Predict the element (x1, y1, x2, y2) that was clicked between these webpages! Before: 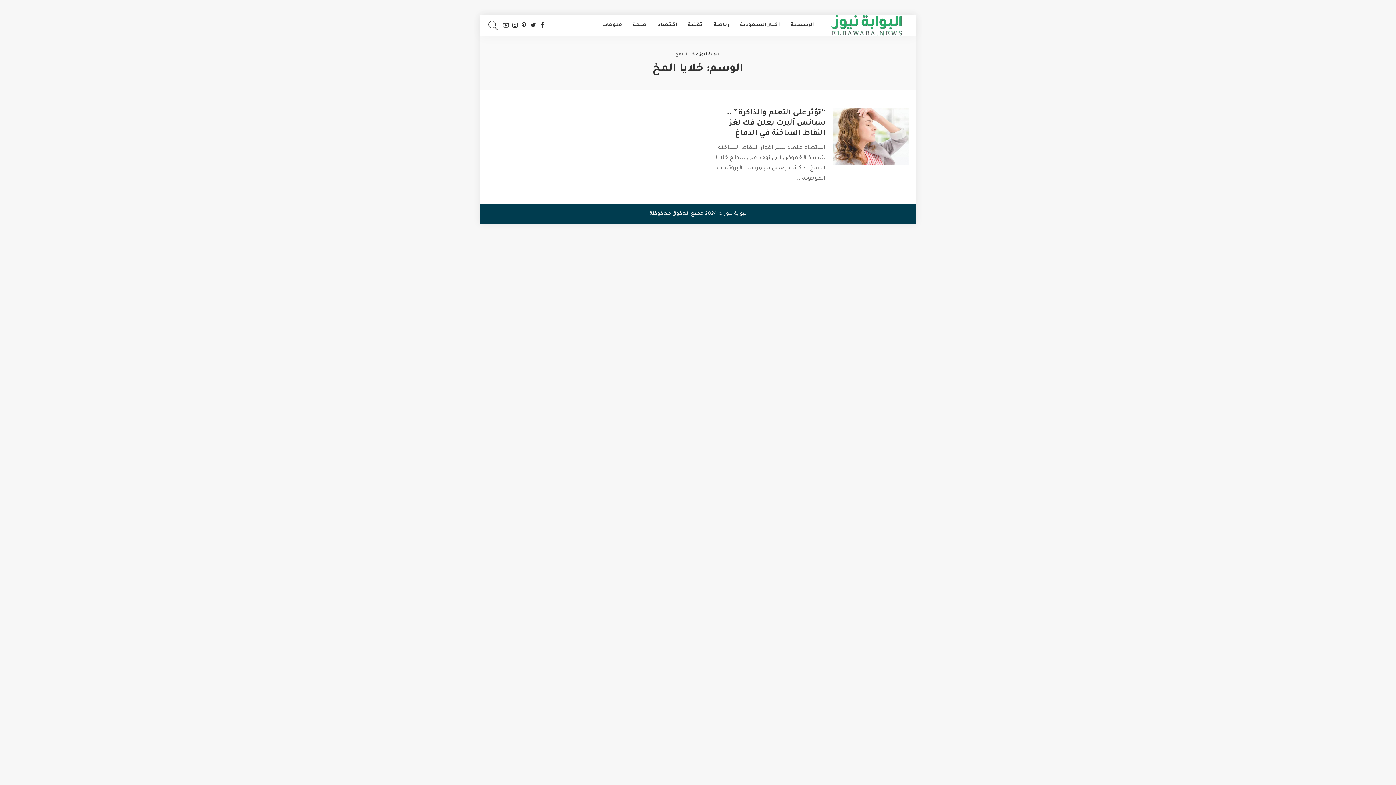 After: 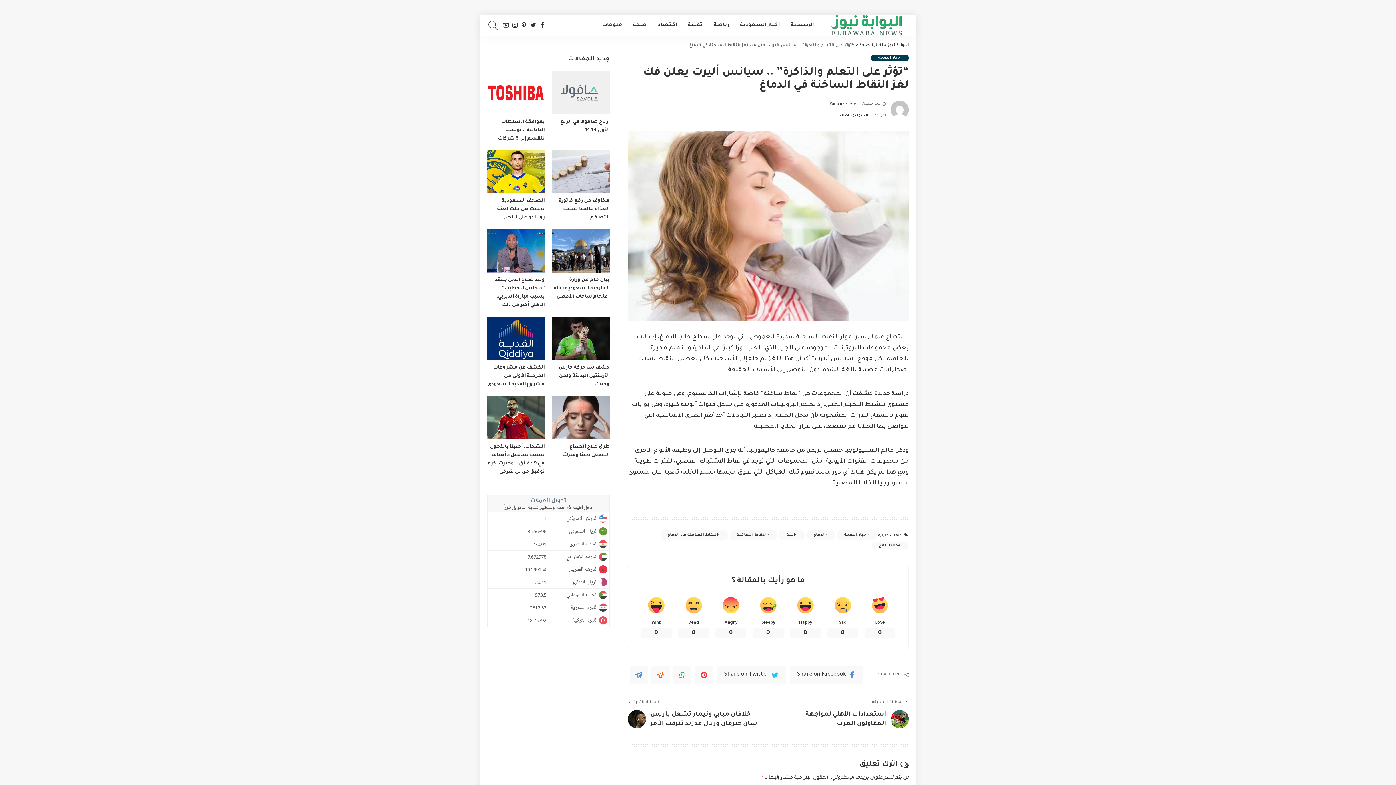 Action: bbox: (833, 108, 909, 165)